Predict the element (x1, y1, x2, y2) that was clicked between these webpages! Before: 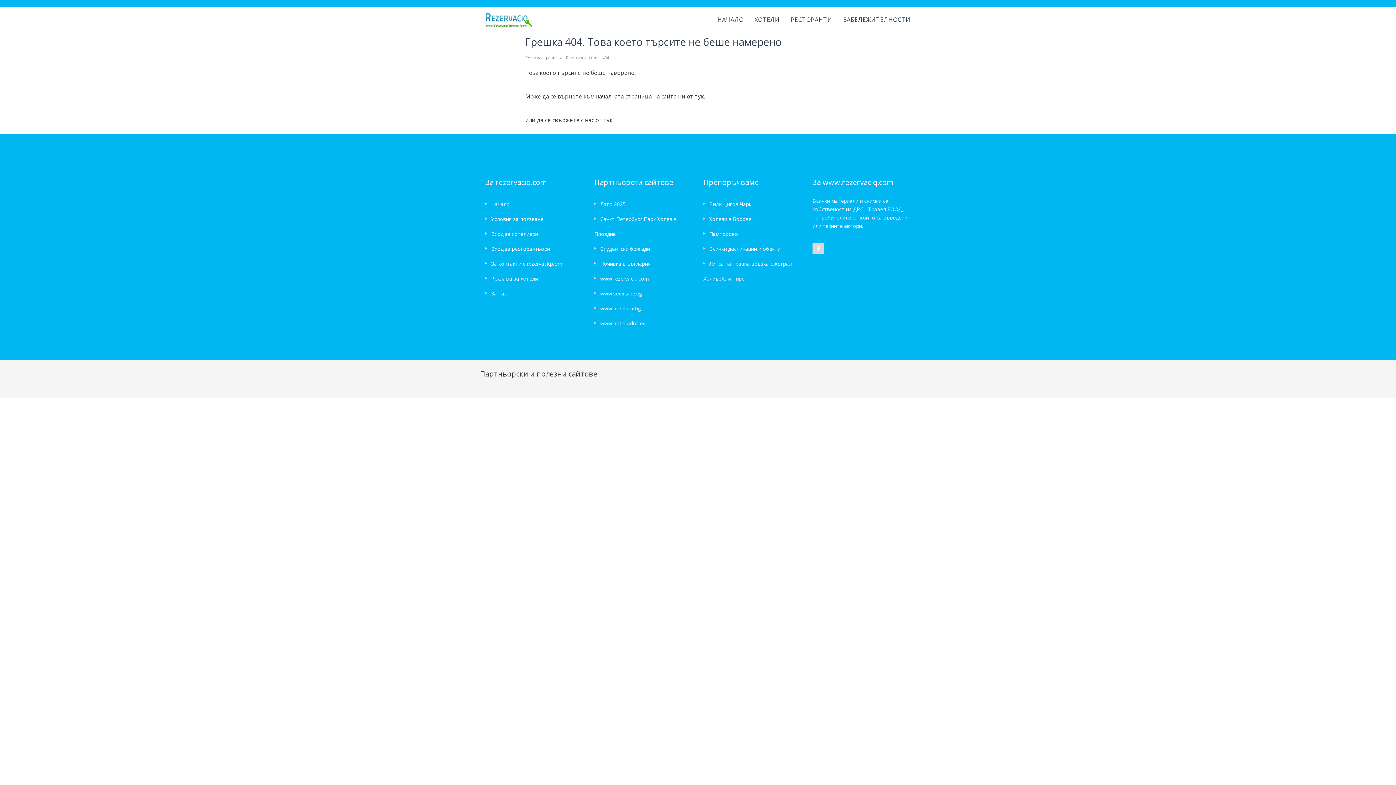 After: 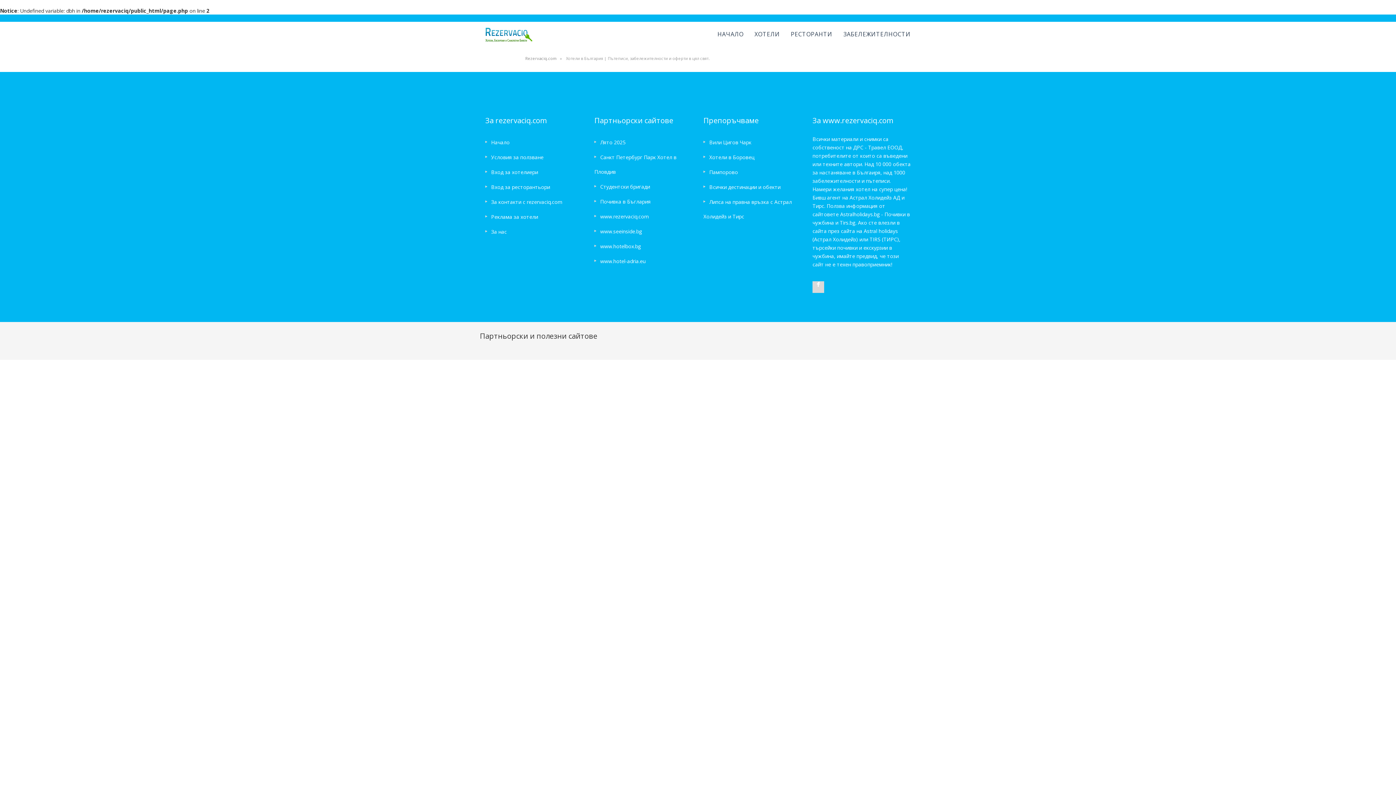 Action: label: За нас bbox: (491, 290, 506, 297)